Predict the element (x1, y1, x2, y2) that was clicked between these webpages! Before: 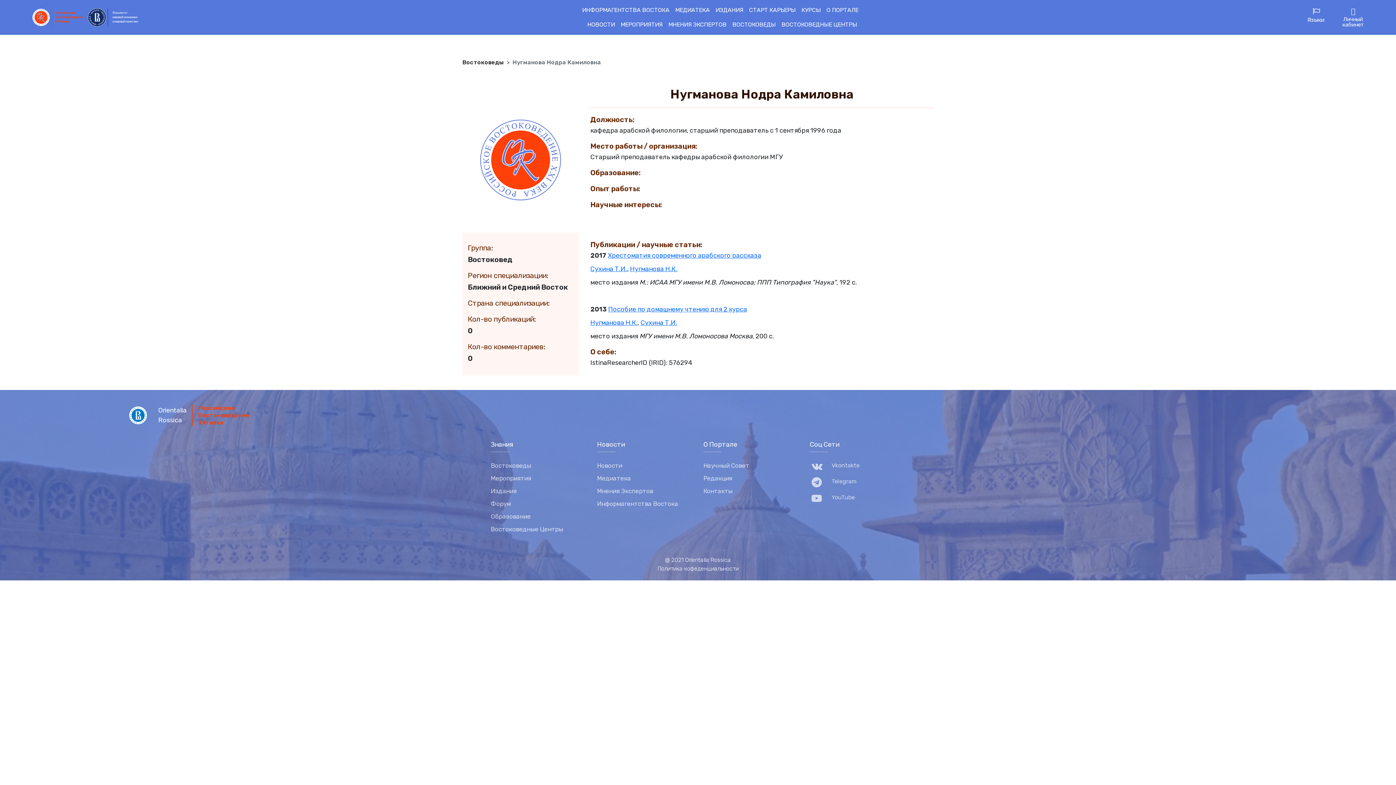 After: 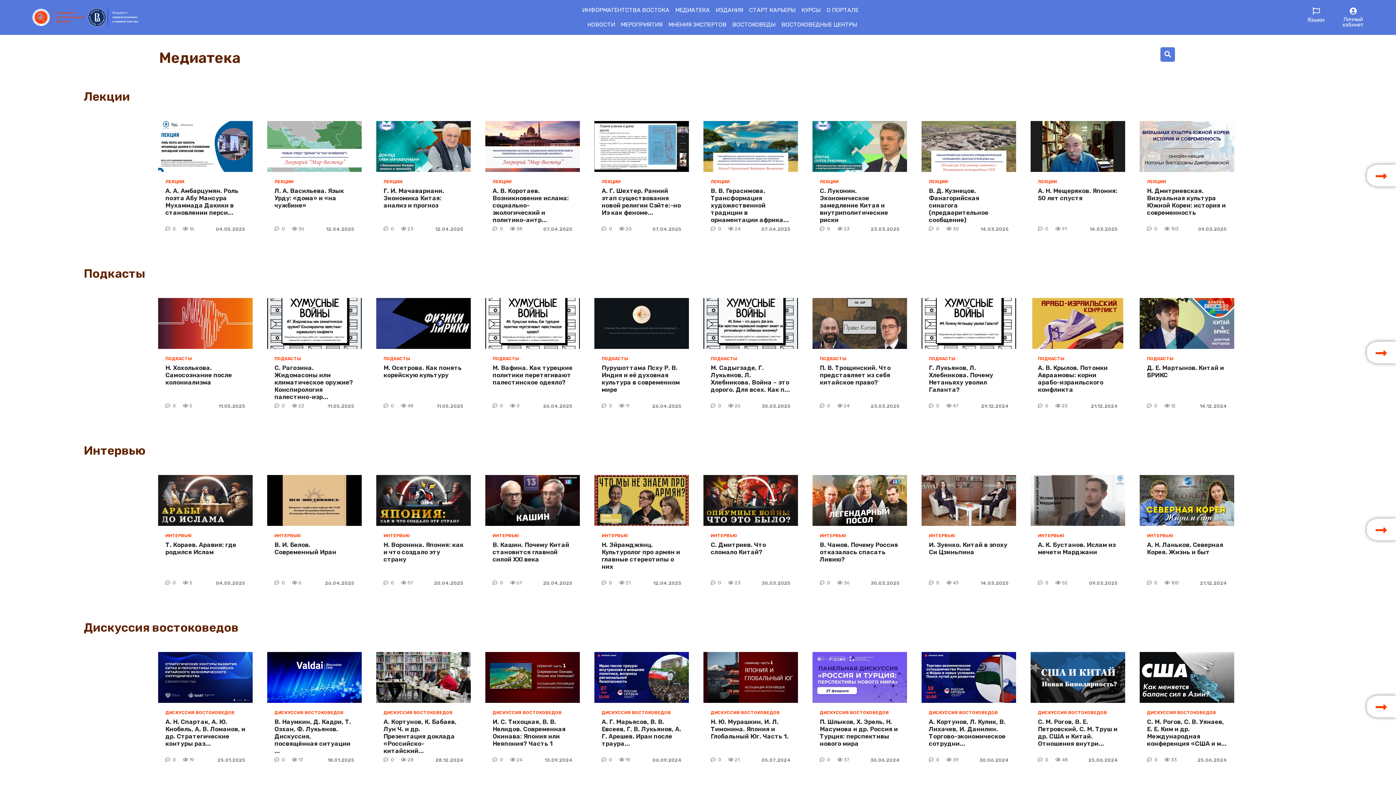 Action: bbox: (597, 474, 692, 483) label: Медиатека